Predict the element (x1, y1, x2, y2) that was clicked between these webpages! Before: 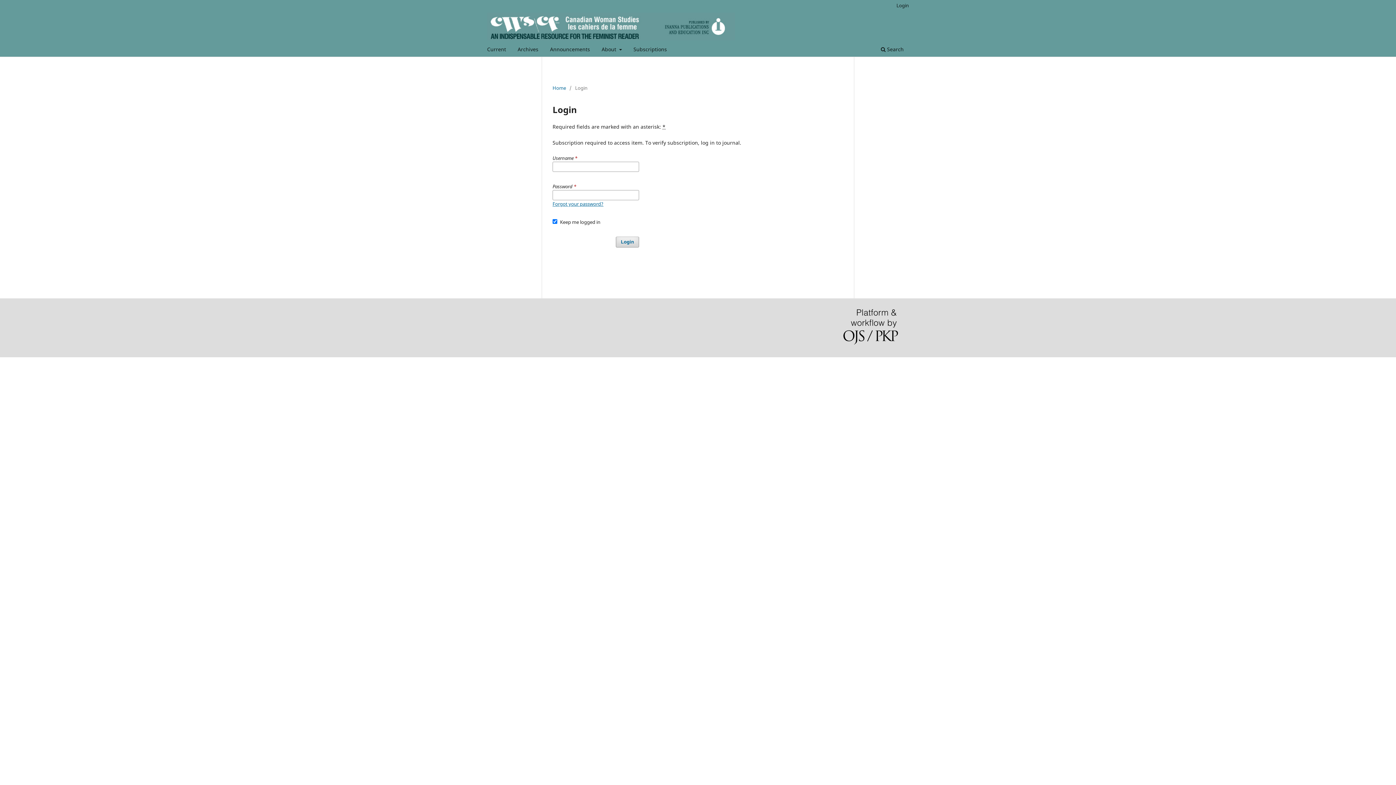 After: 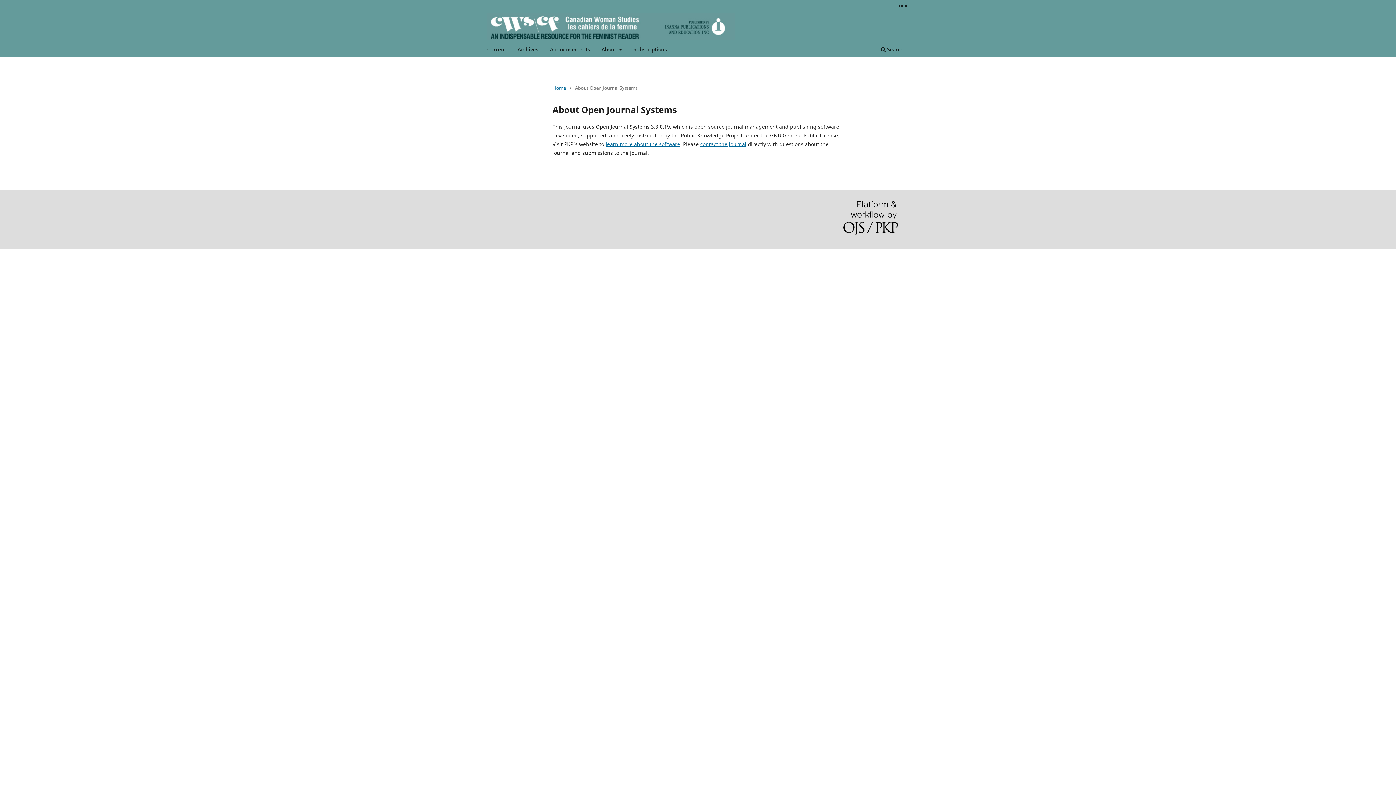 Action: bbox: (843, 309, 898, 346)